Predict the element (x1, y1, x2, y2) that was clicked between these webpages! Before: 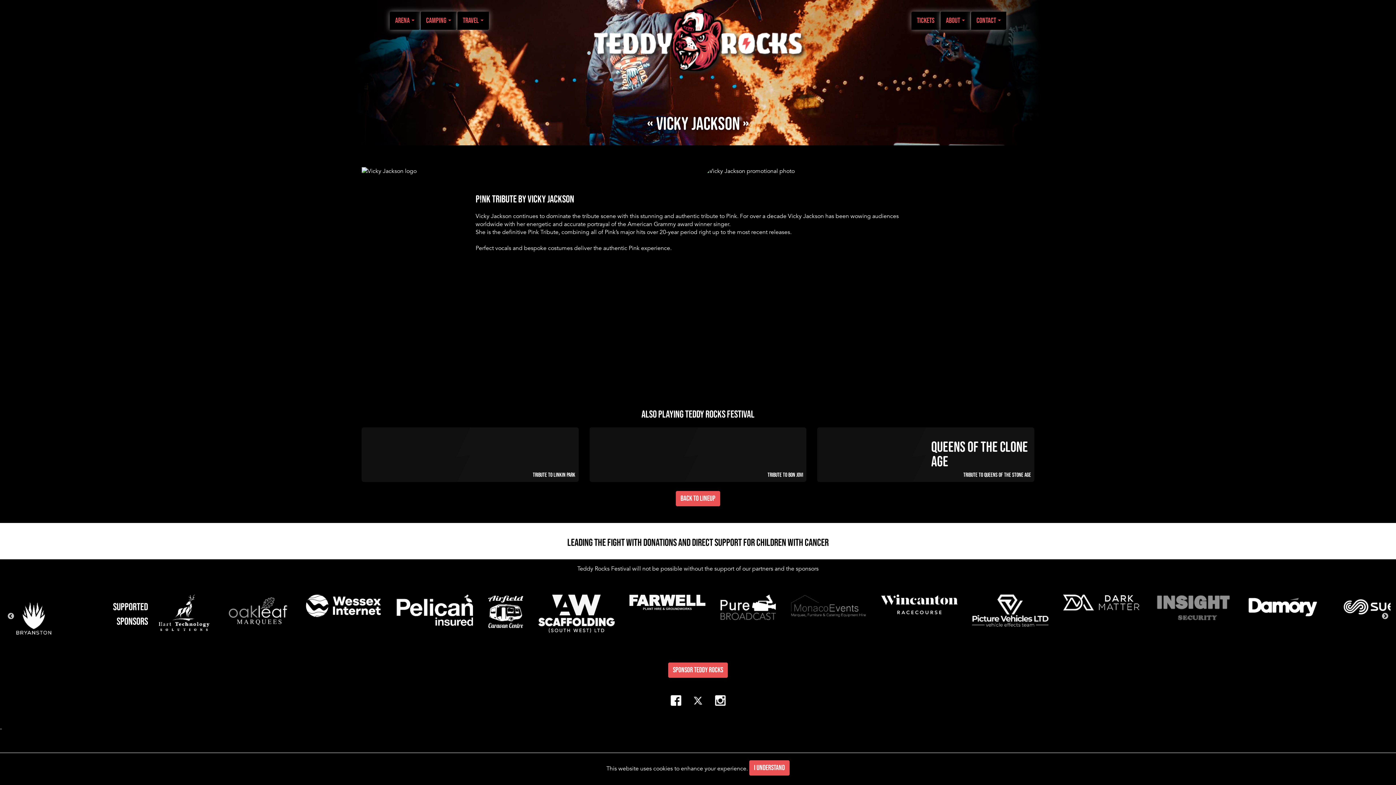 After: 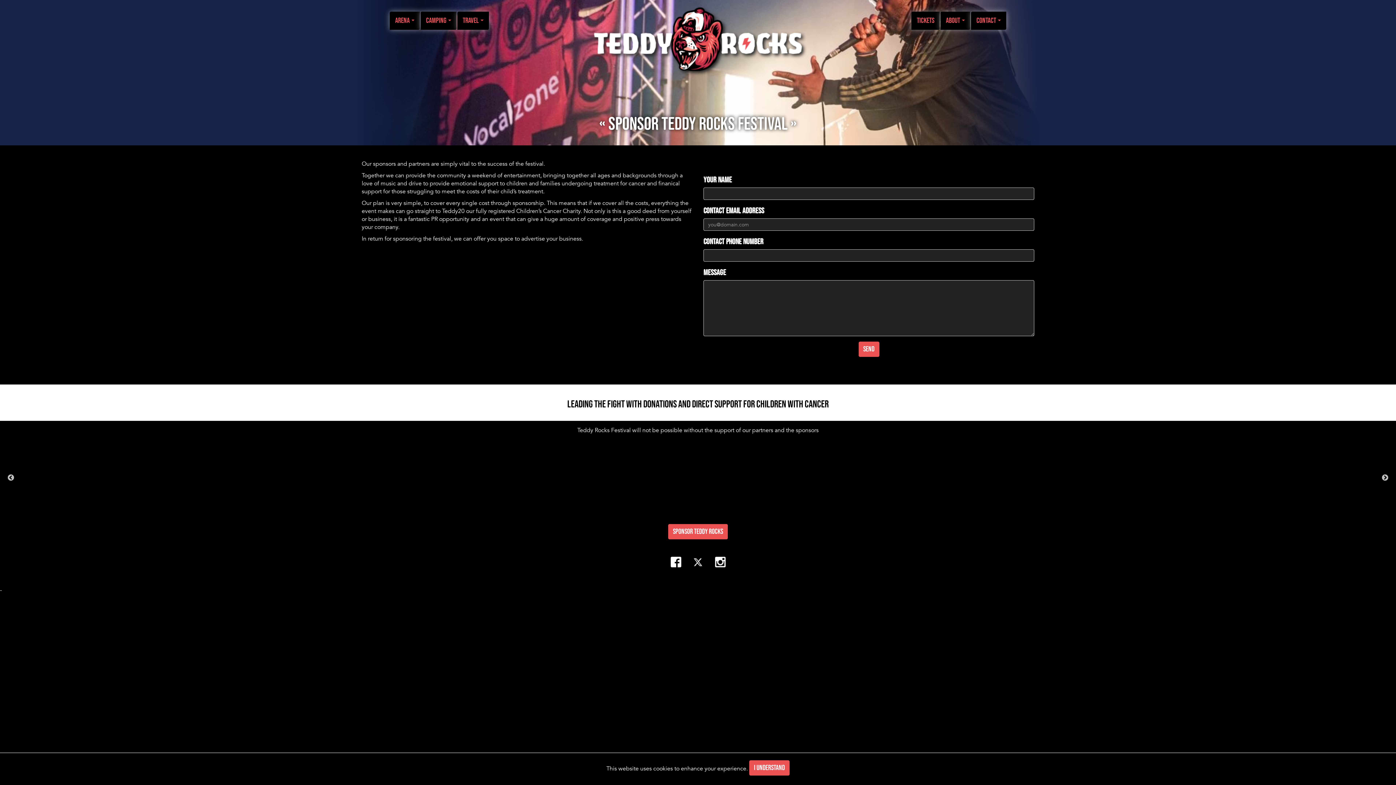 Action: label: Sponsor Teddy Rocks bbox: (668, 662, 728, 678)